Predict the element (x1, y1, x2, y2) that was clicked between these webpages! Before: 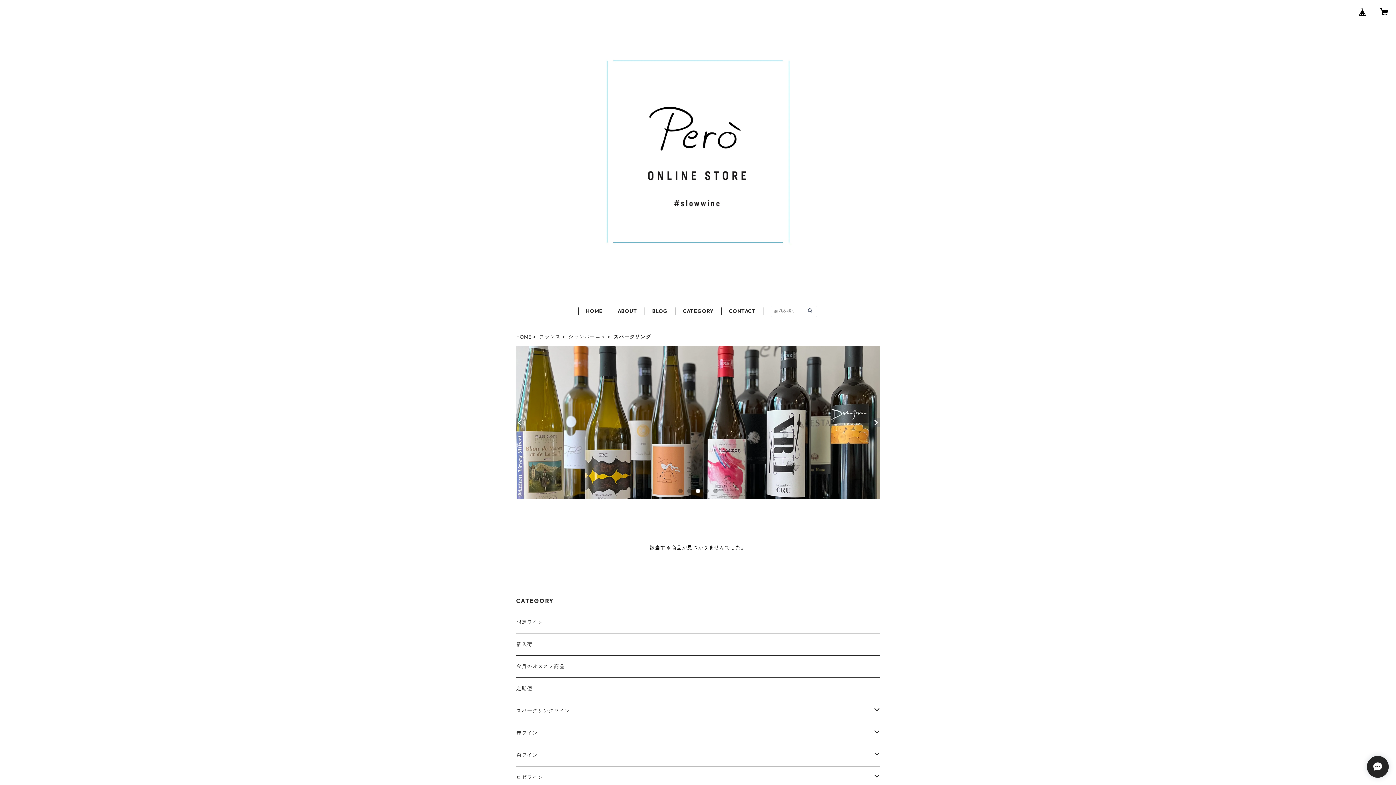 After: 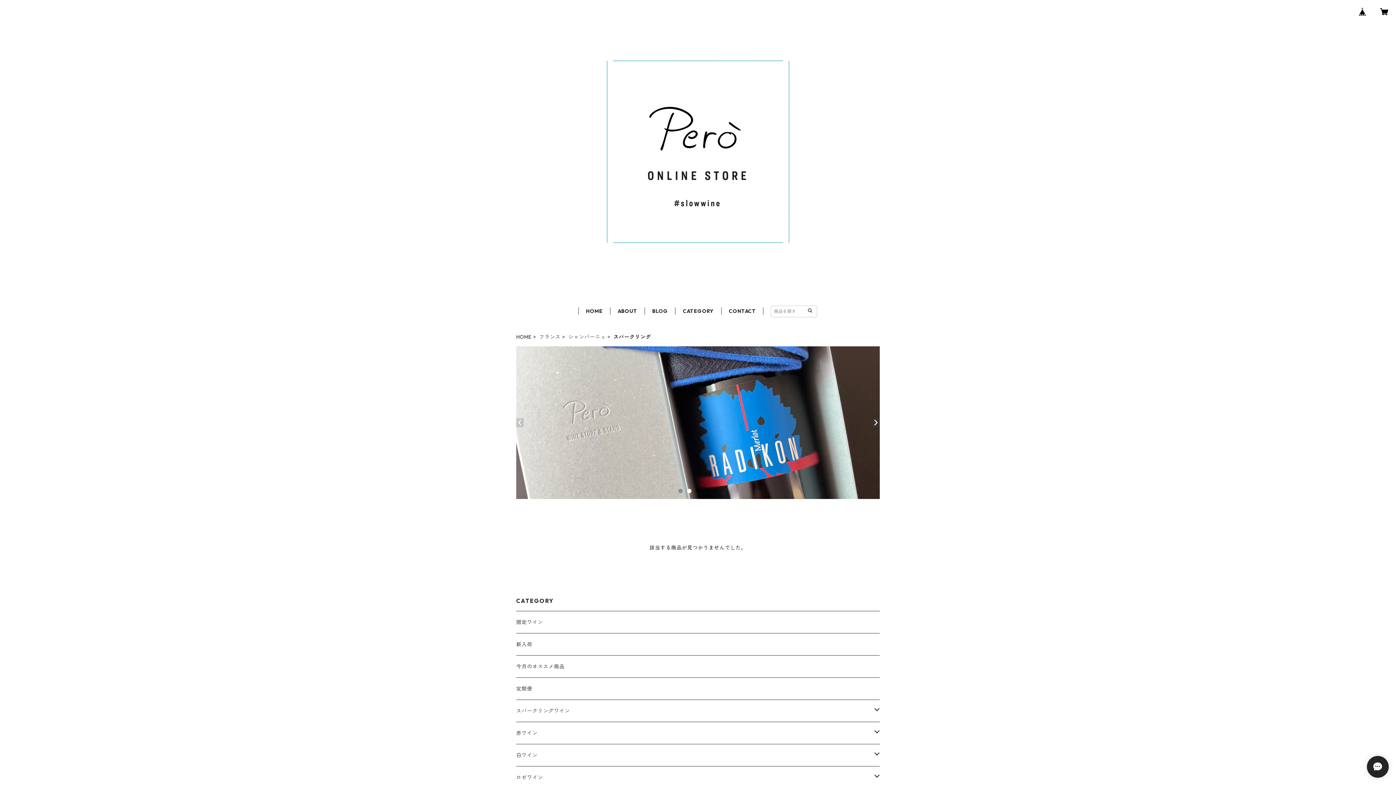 Action: bbox: (1354, 2, 1371, 20)